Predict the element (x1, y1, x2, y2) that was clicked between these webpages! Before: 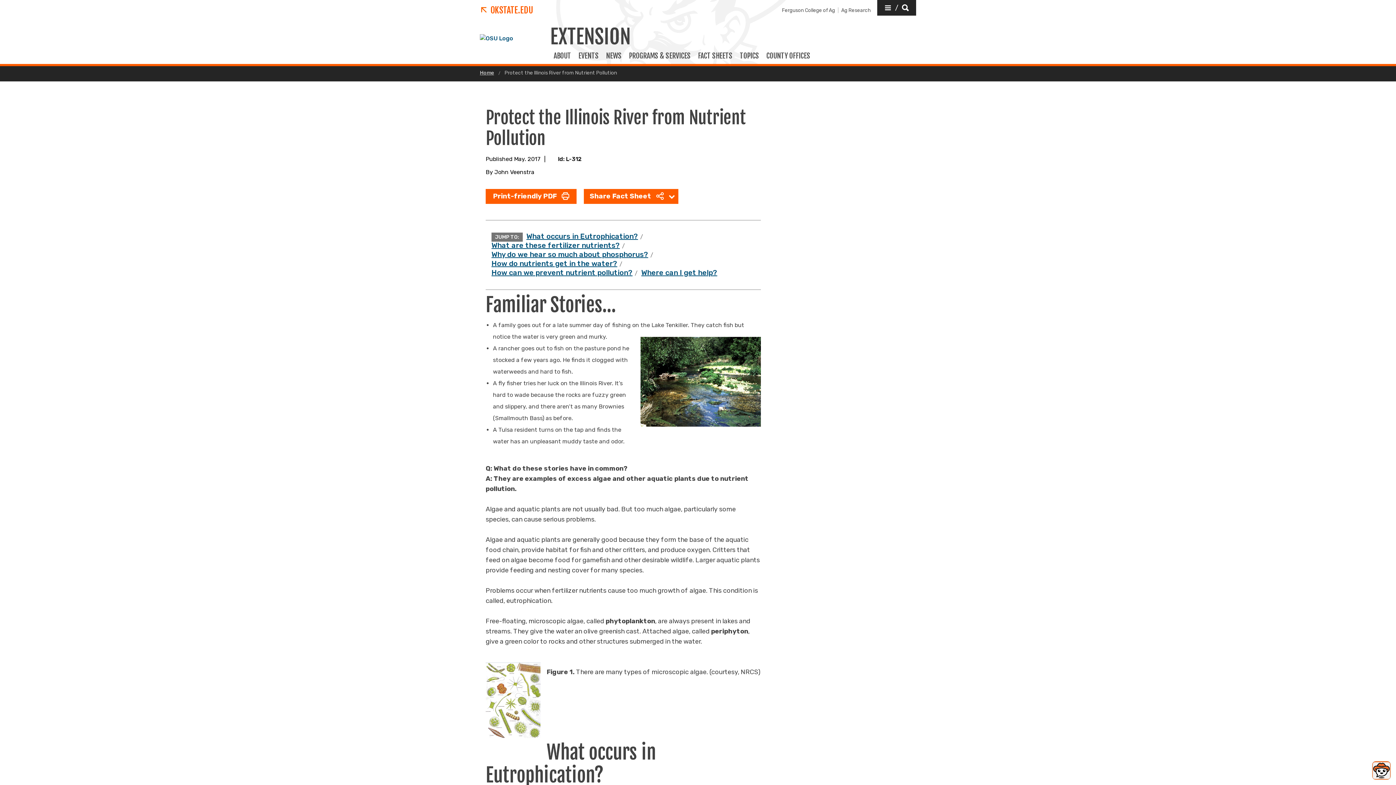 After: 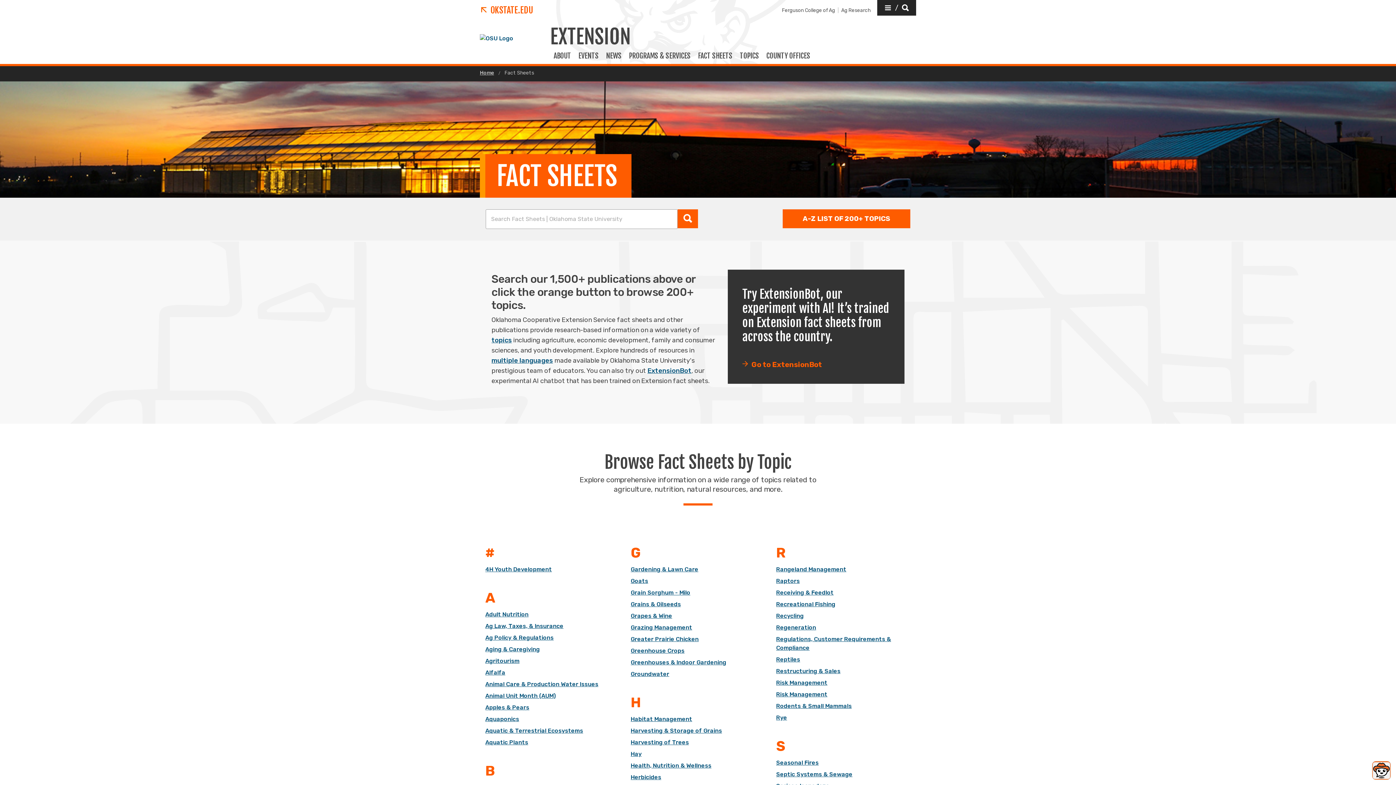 Action: bbox: (694, 51, 736, 66) label: FACT SHEETS